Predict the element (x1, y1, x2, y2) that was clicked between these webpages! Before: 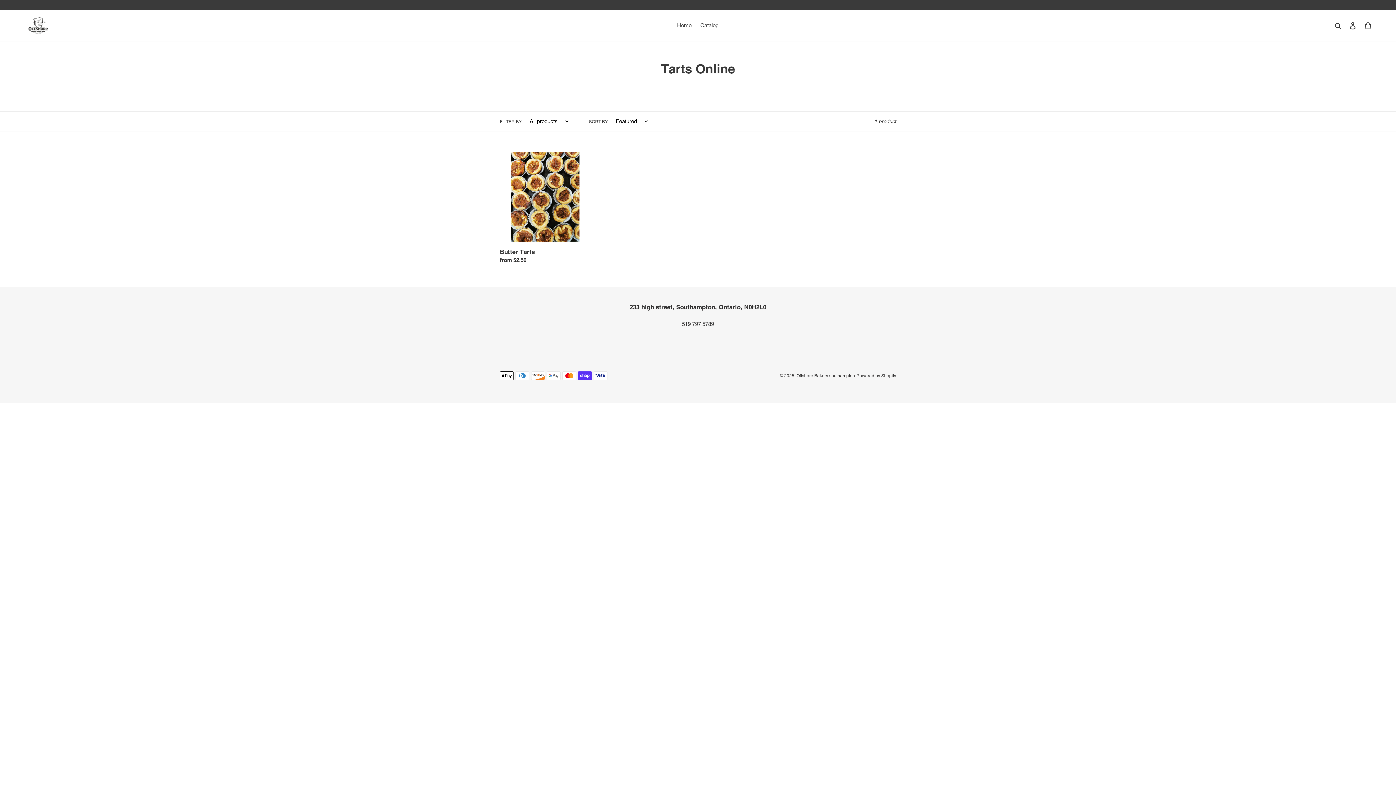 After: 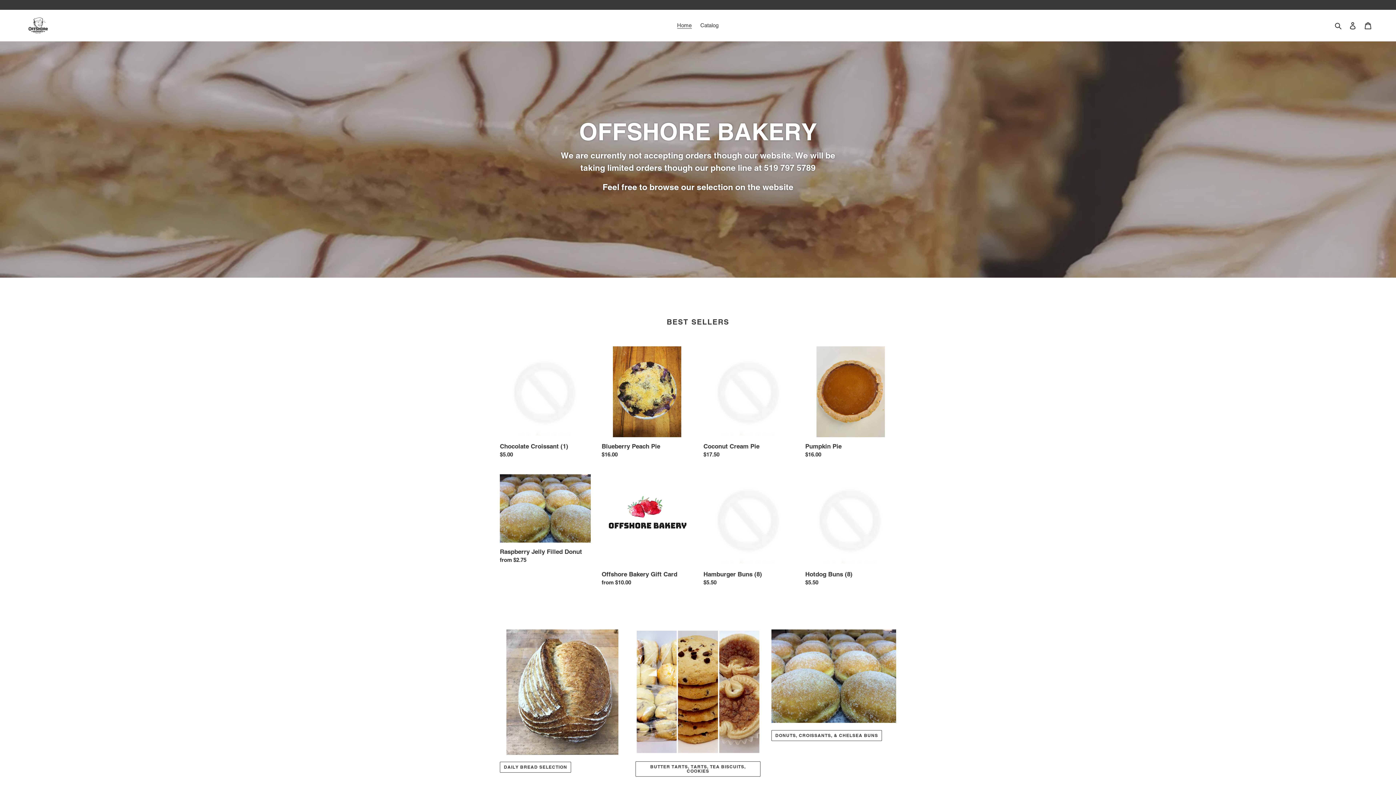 Action: bbox: (20, 15, 56, 35)